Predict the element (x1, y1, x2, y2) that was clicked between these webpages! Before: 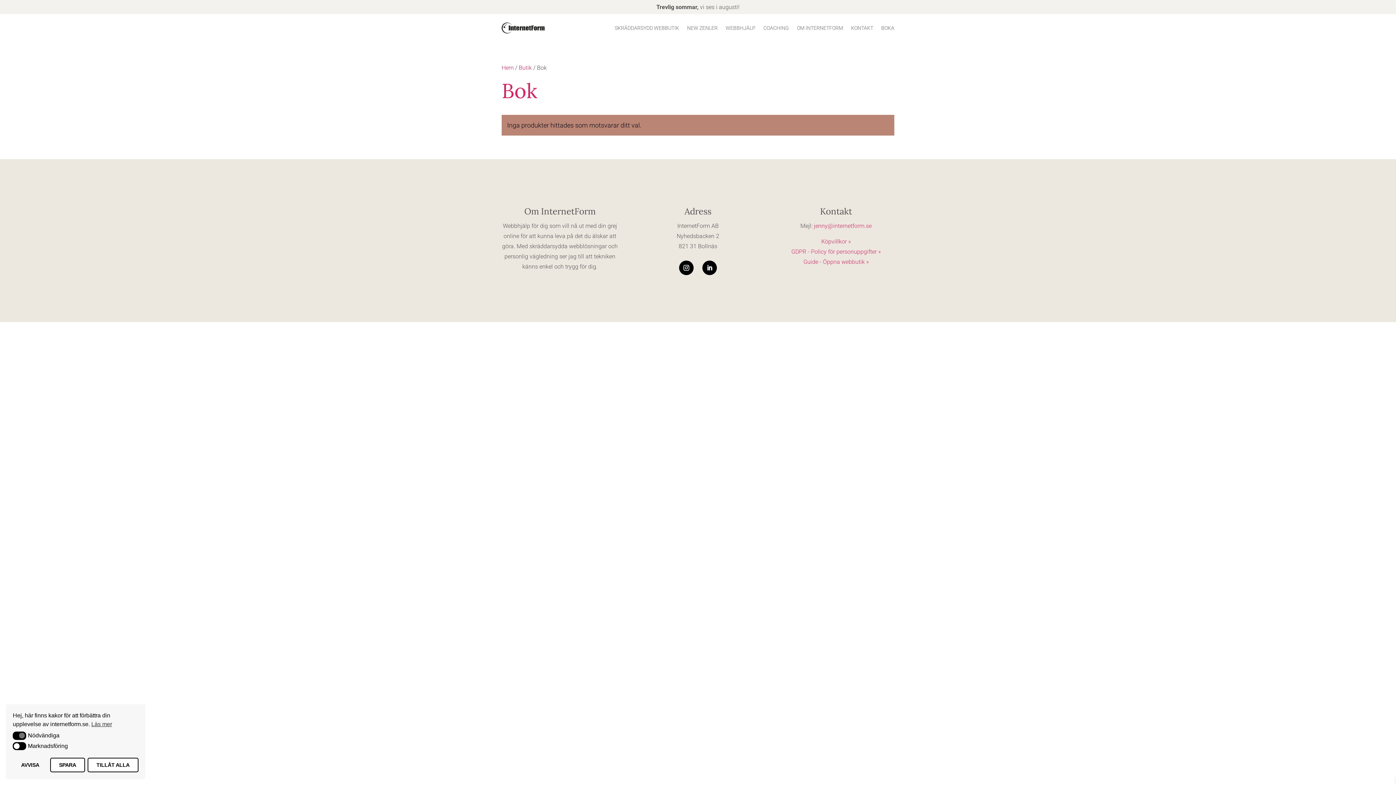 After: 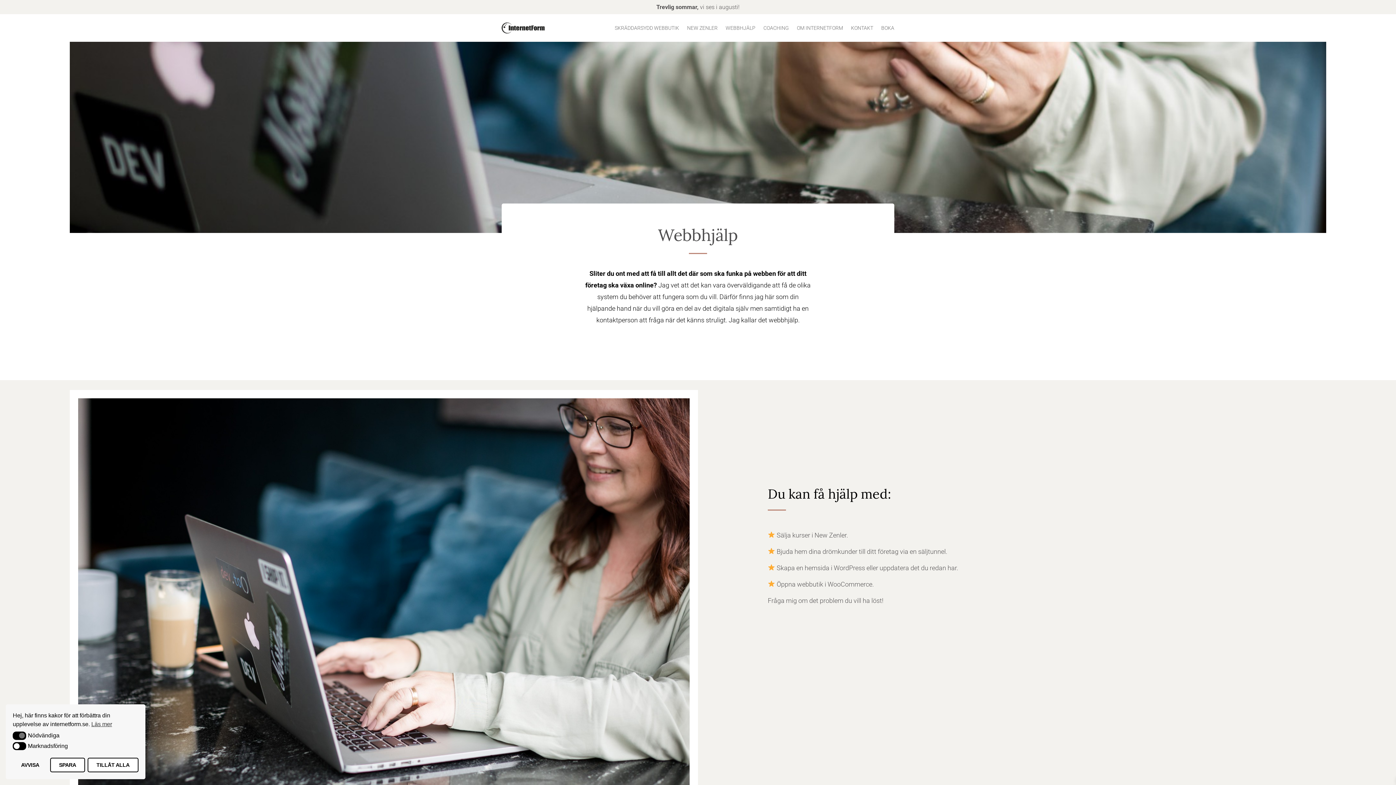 Action: bbox: (725, 14, 755, 41) label: WEBBHJÄLP